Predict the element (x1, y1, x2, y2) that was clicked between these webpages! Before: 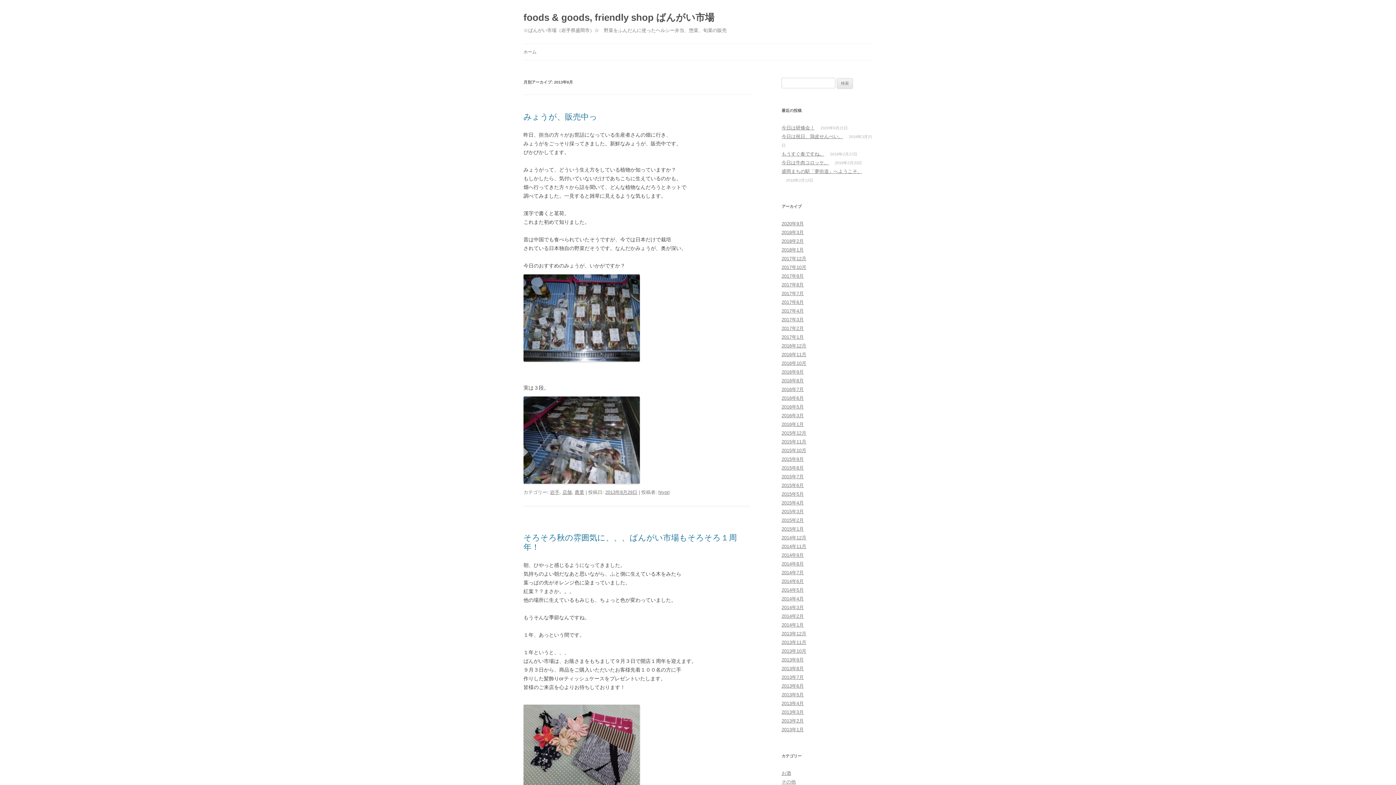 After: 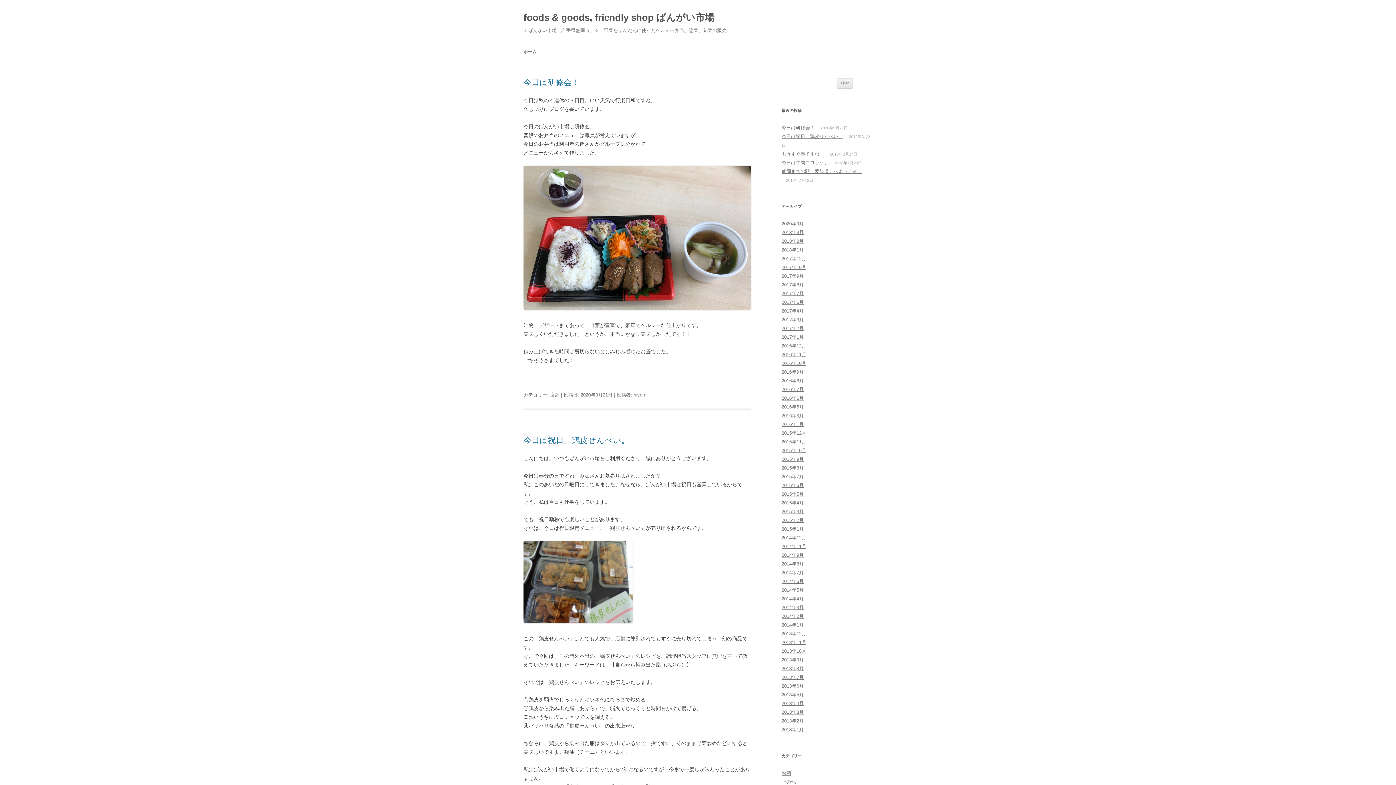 Action: bbox: (523, 44, 536, 60) label: ホーム